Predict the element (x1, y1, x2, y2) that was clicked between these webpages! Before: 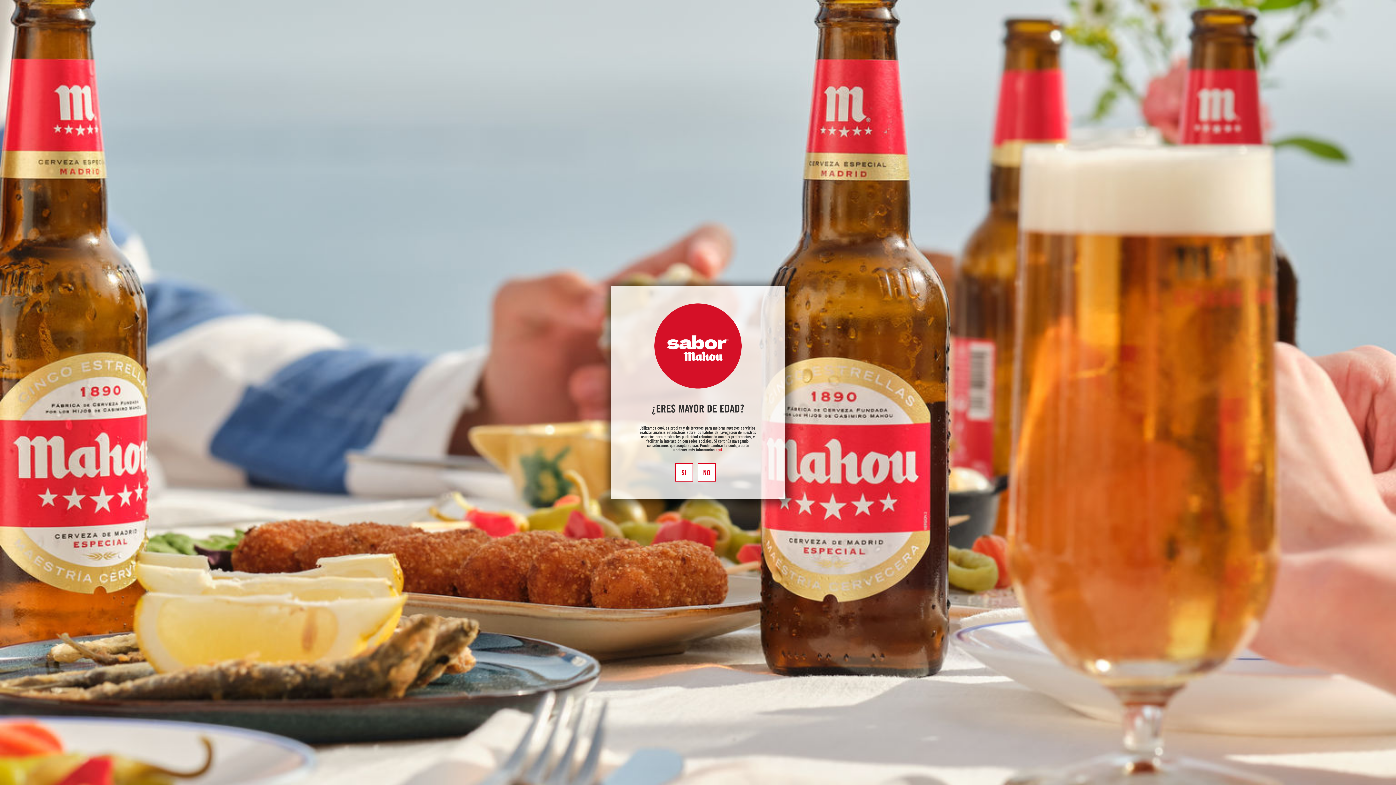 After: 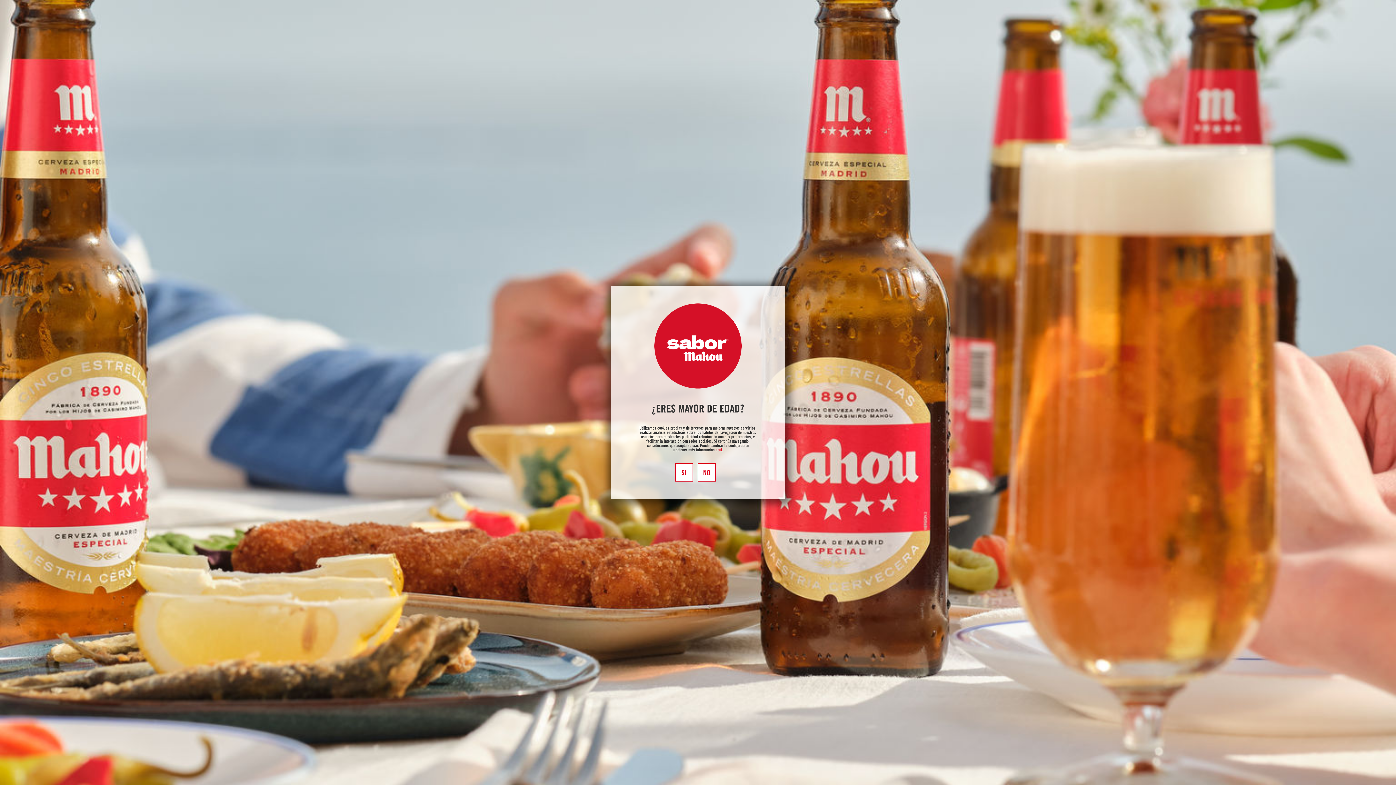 Action: label: aquí bbox: (715, 448, 722, 452)